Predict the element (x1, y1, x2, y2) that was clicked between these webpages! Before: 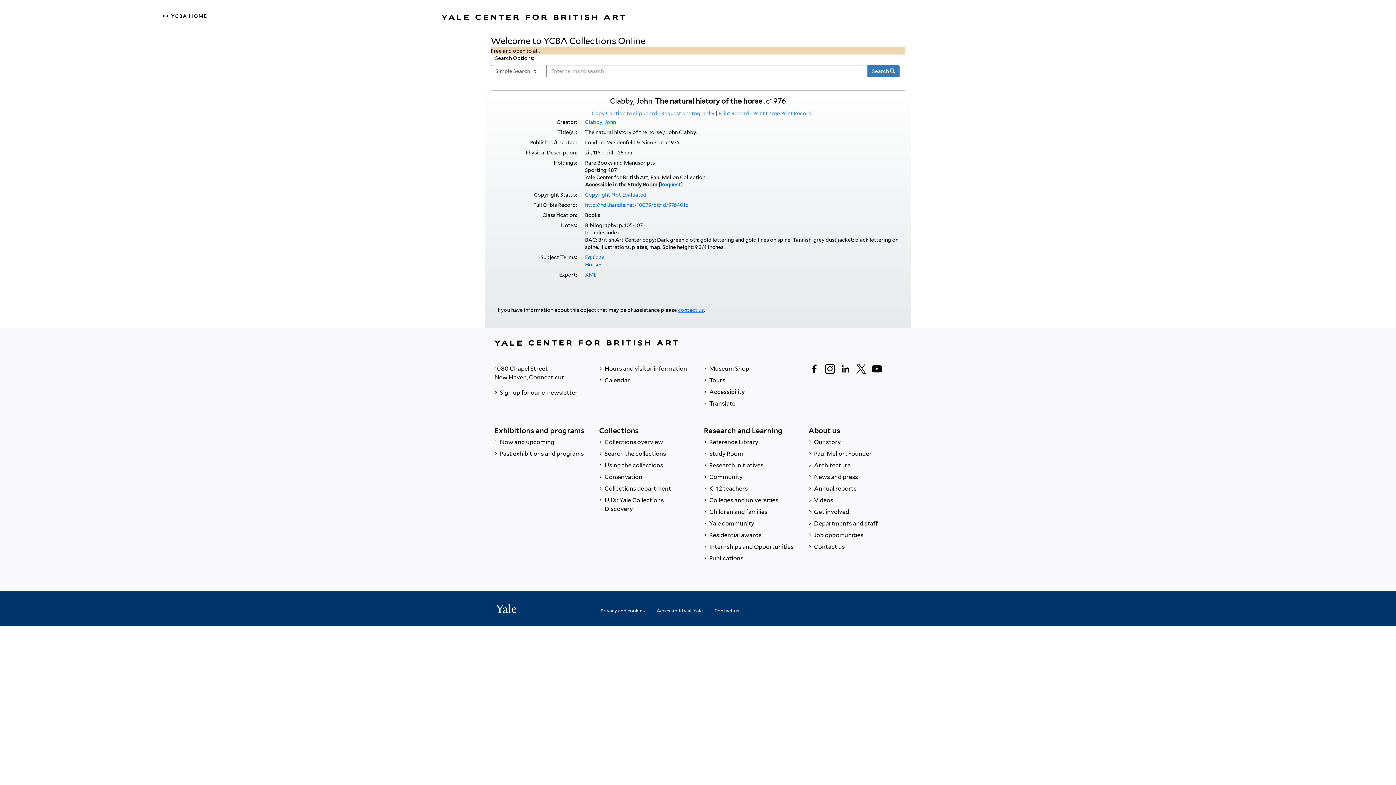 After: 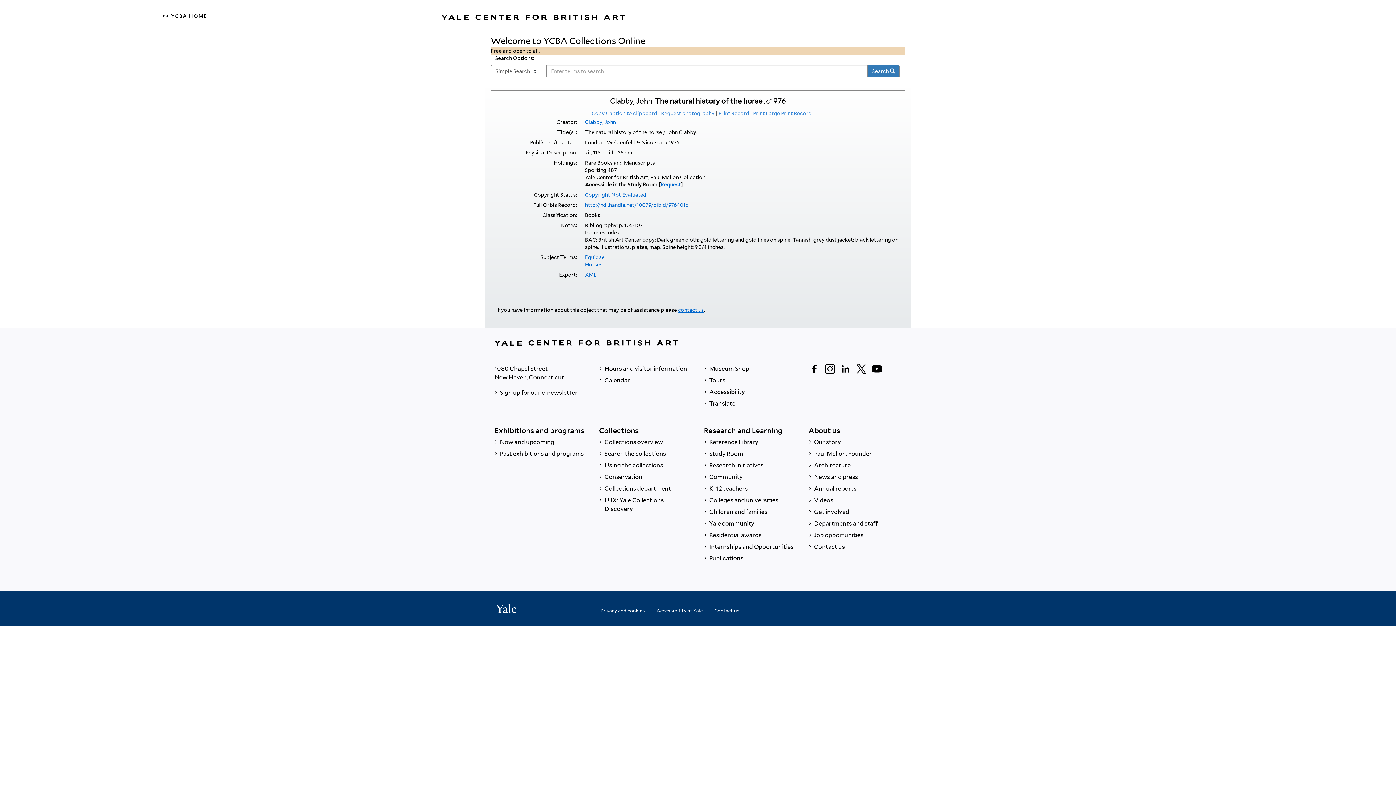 Action: label: contact us bbox: (678, 307, 704, 313)